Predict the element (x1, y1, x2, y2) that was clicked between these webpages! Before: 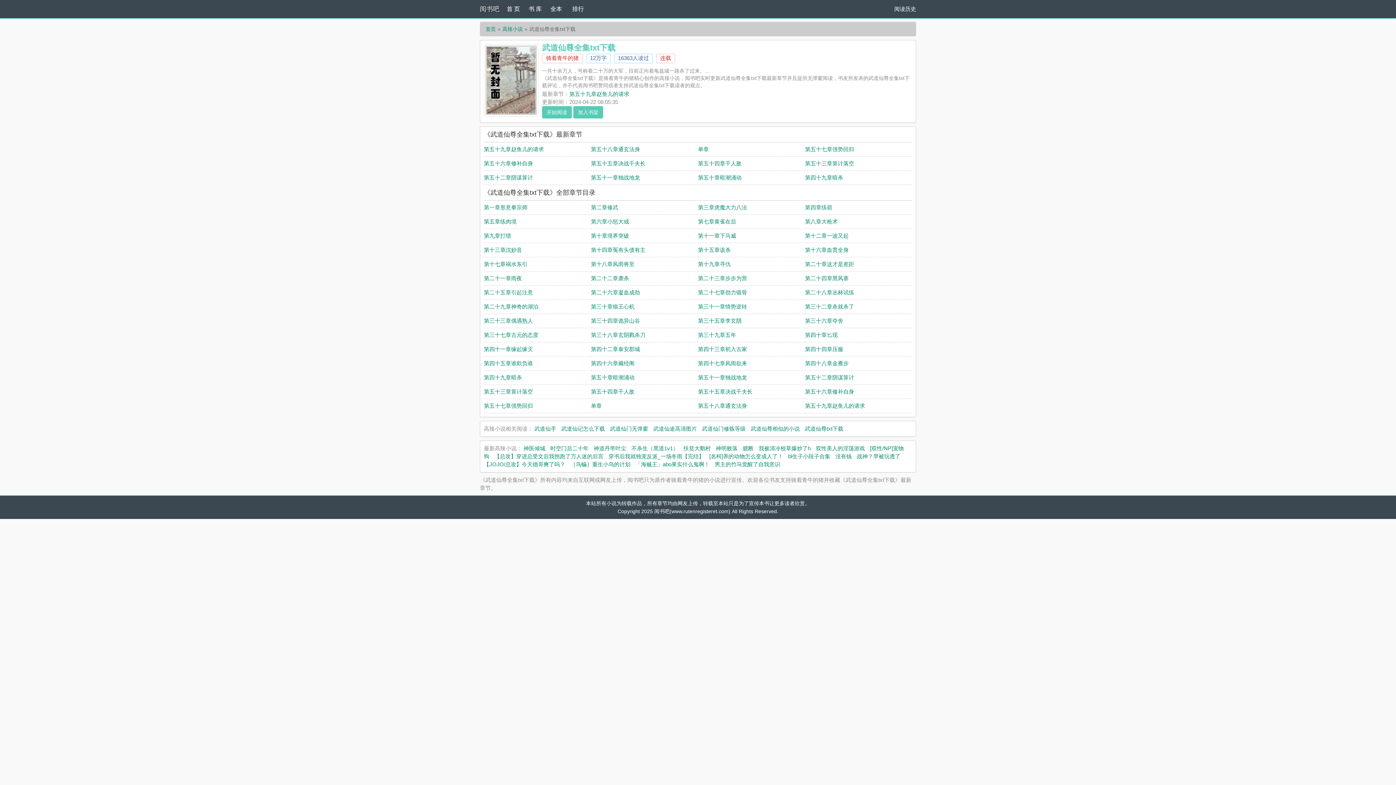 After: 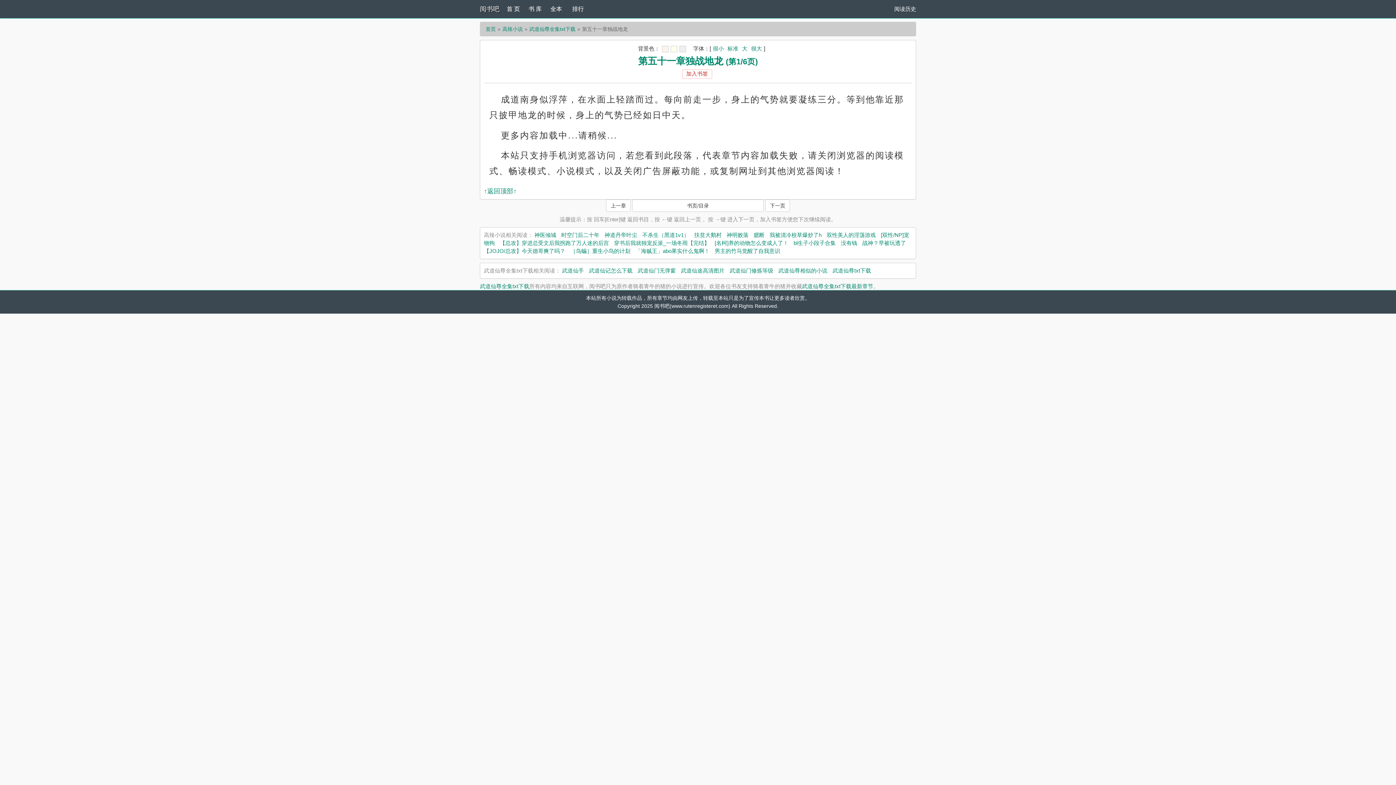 Action: bbox: (698, 374, 747, 380) label: 第五十一章独战地龙